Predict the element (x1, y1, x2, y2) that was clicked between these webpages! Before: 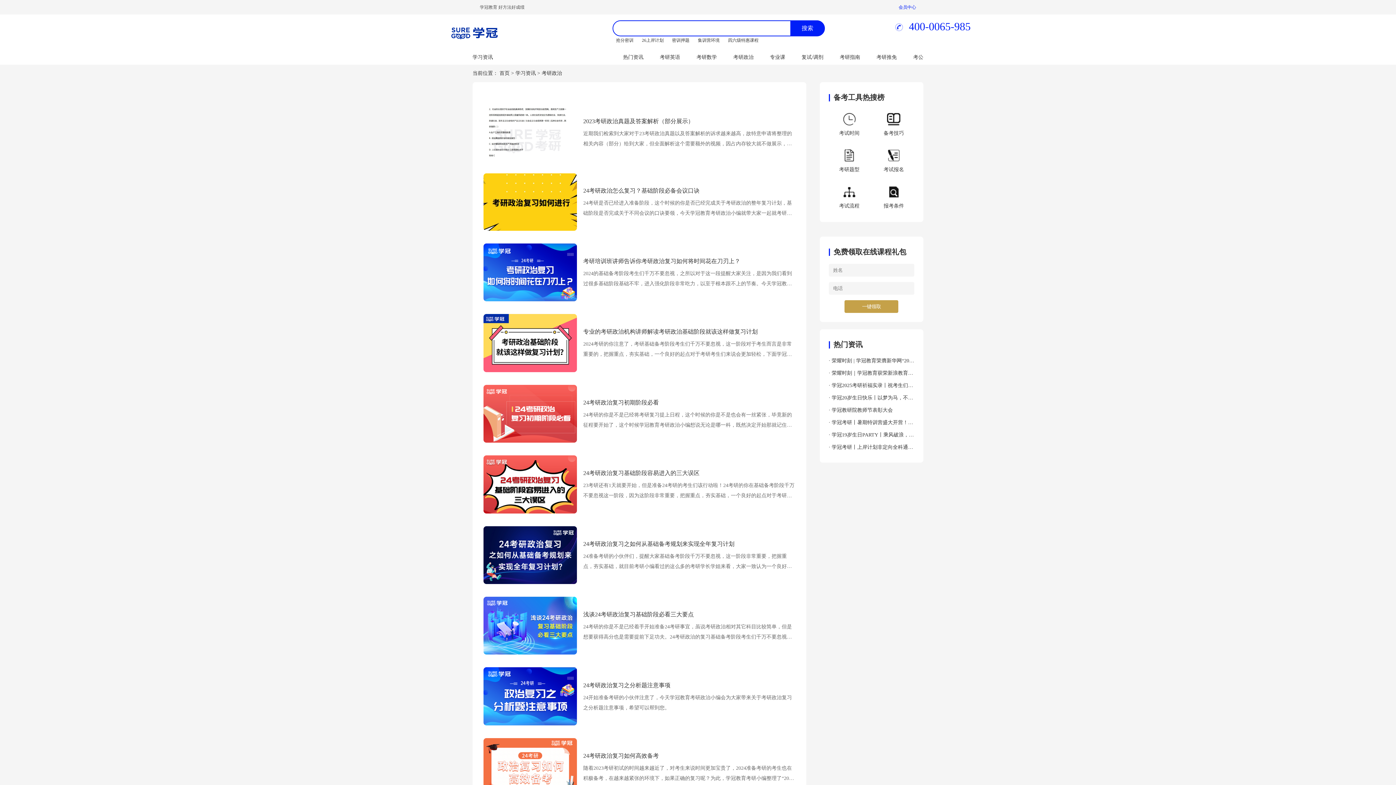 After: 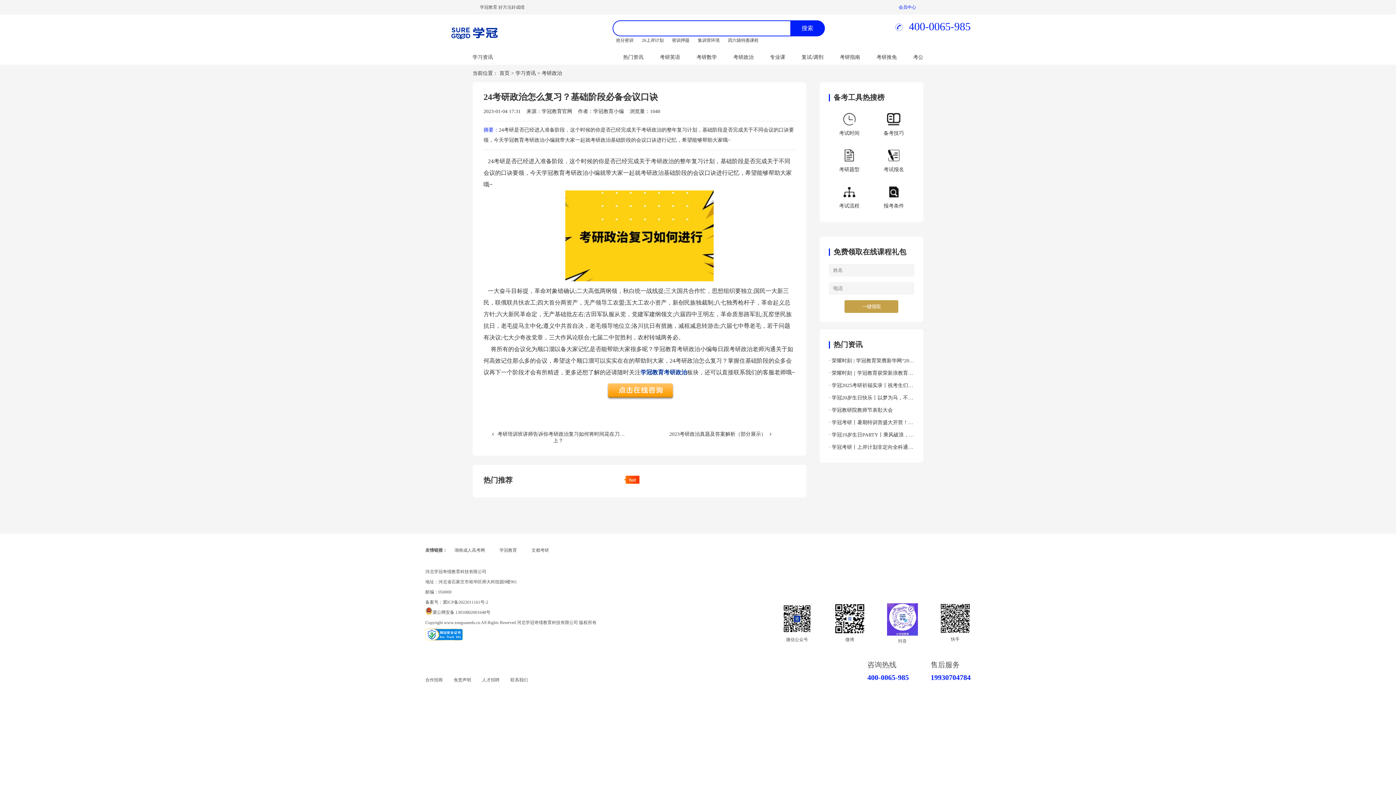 Action: bbox: (483, 173, 795, 230) label: 24考研政治怎么复习？基础阶段必备会议口诀

24考研是否已经进入准备阶段，这个时候的你是否已经完成关于考研政治的整年复习计划，基础阶段是否完成关于不同会议的口诀要领，今天学冠教育考研政治小编就带大家一起就考研政治基础阶段的会议口诀进行记忆，希望能够帮助大家哦~